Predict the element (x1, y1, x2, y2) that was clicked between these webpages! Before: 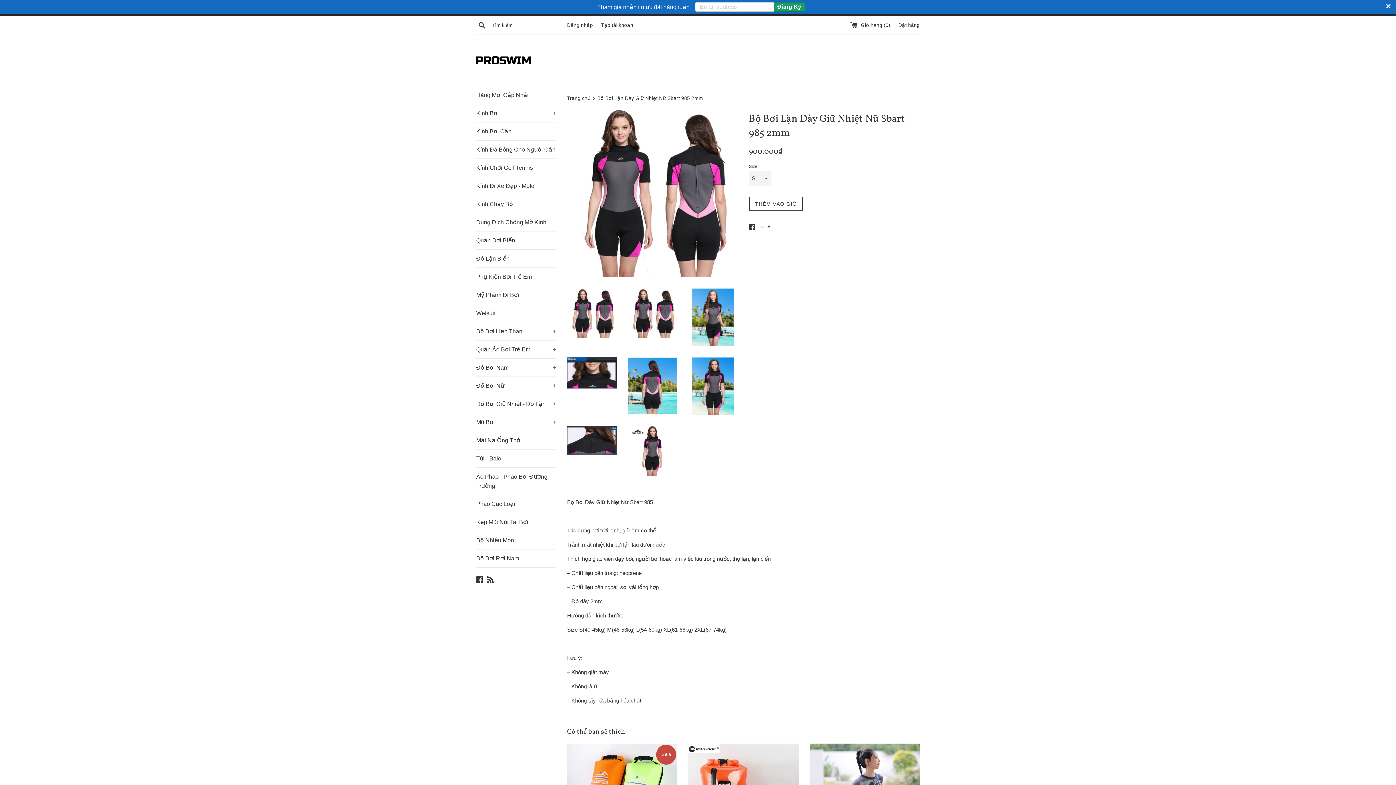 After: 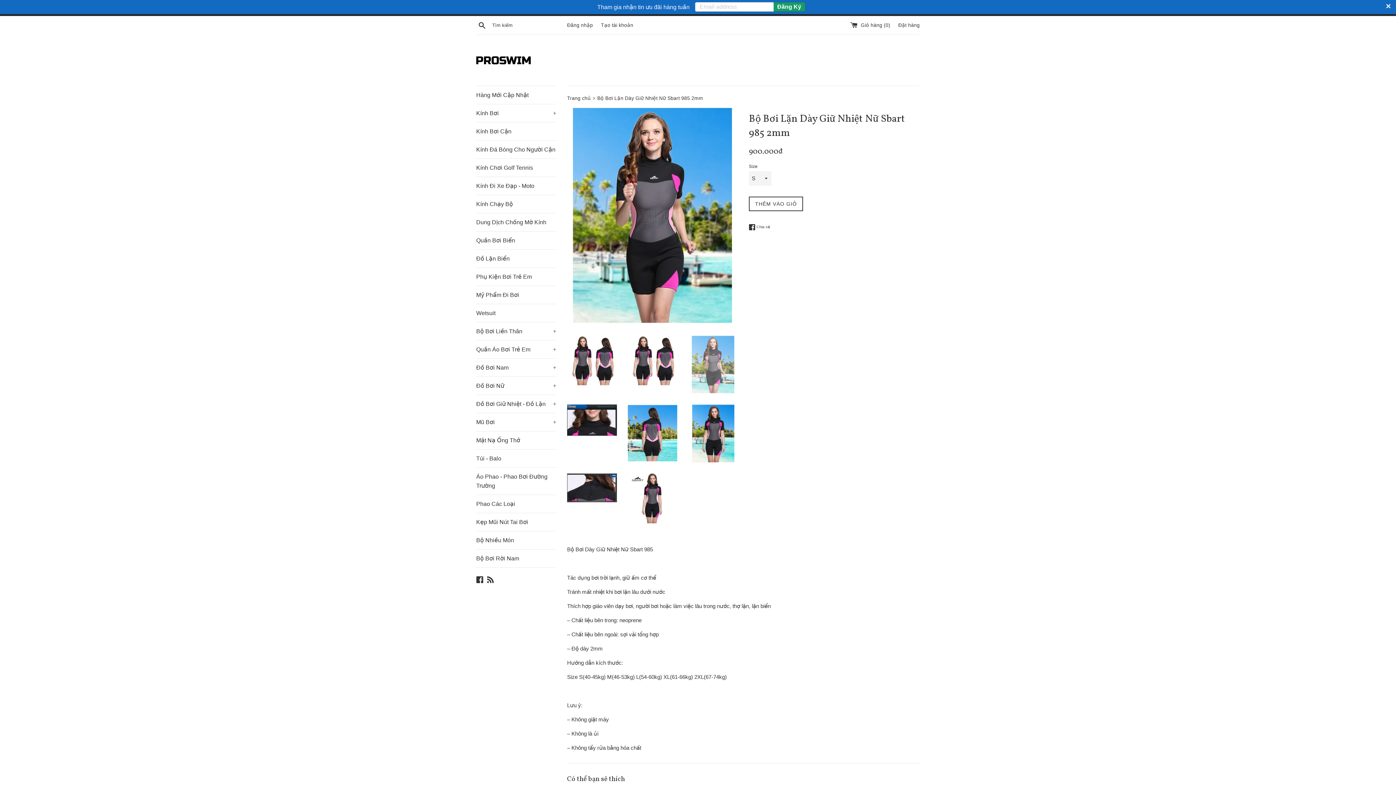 Action: bbox: (688, 288, 738, 346)